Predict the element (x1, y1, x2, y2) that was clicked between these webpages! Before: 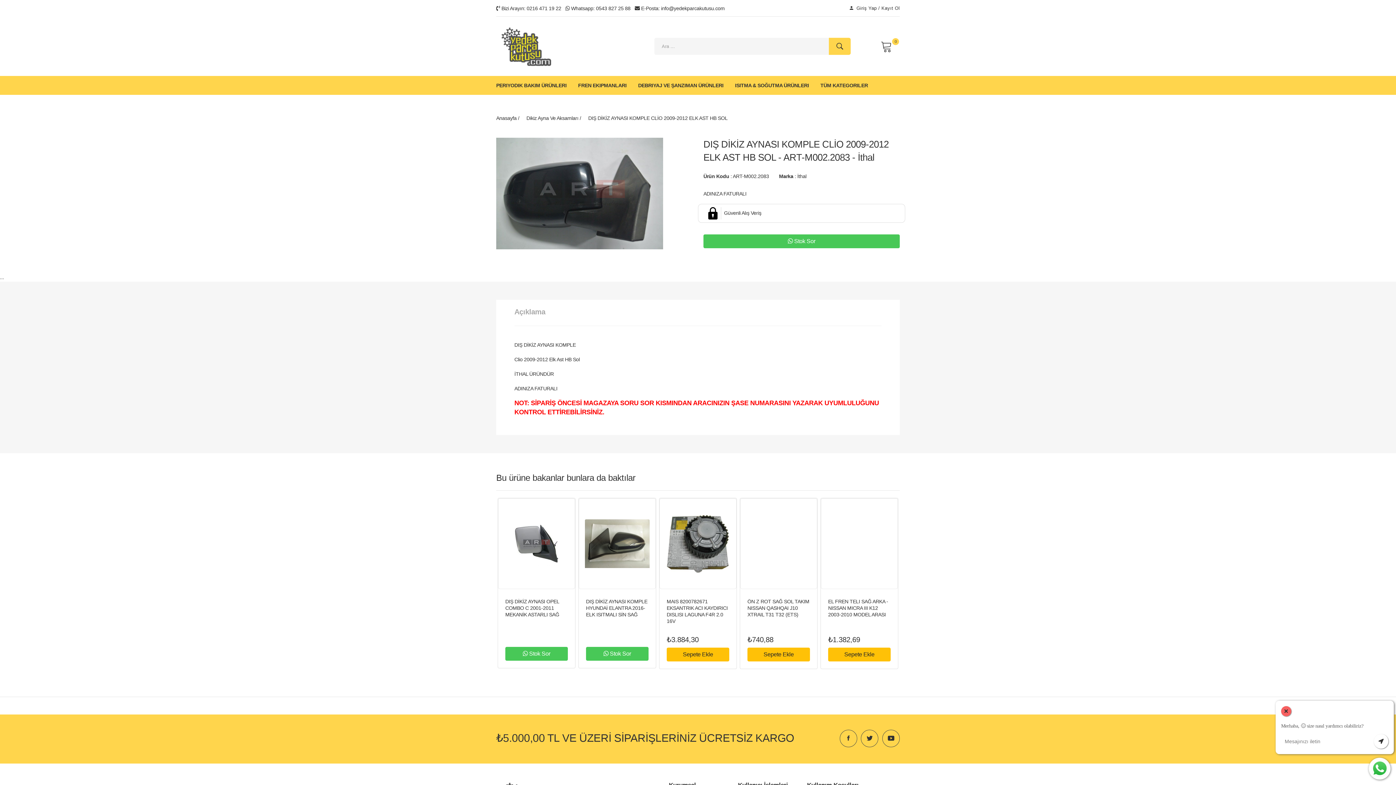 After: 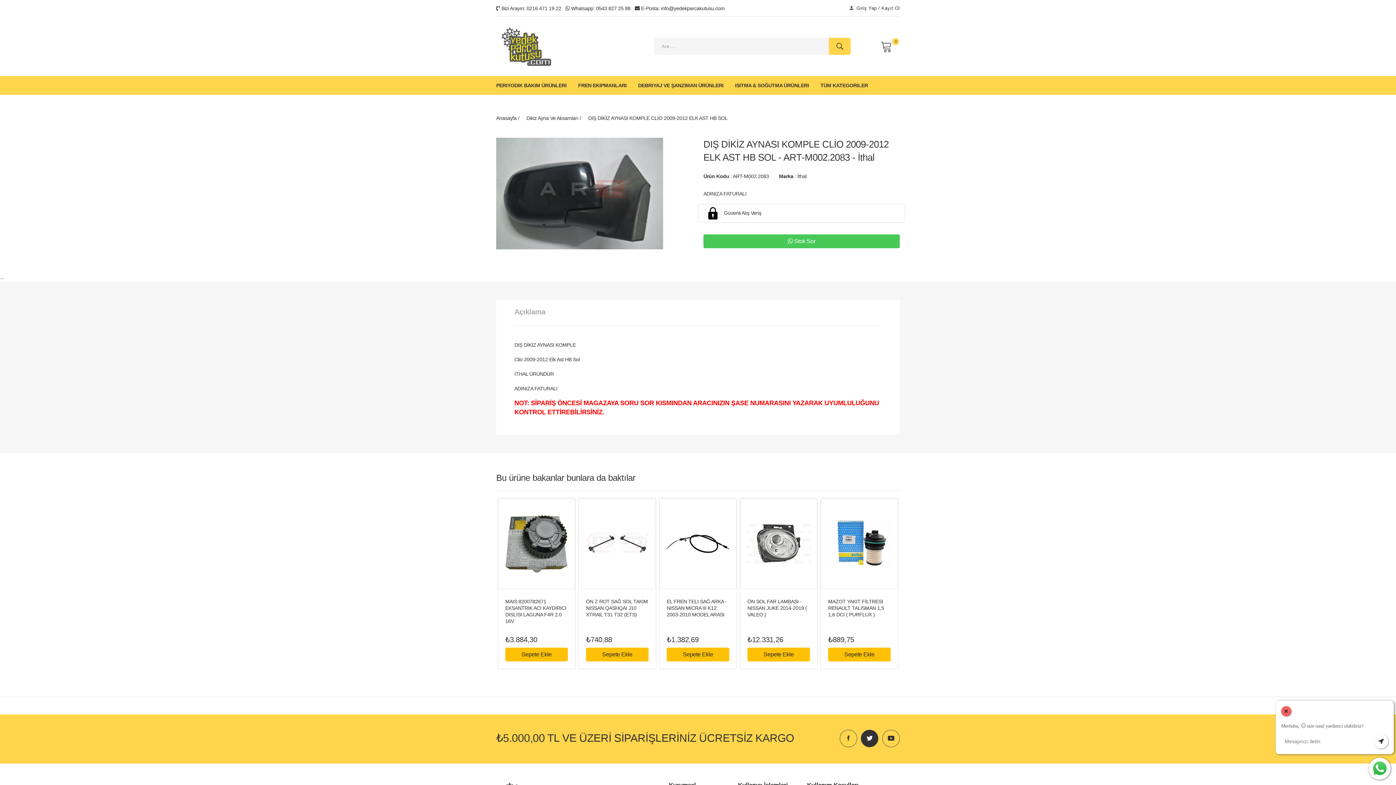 Action: bbox: (861, 730, 878, 747)